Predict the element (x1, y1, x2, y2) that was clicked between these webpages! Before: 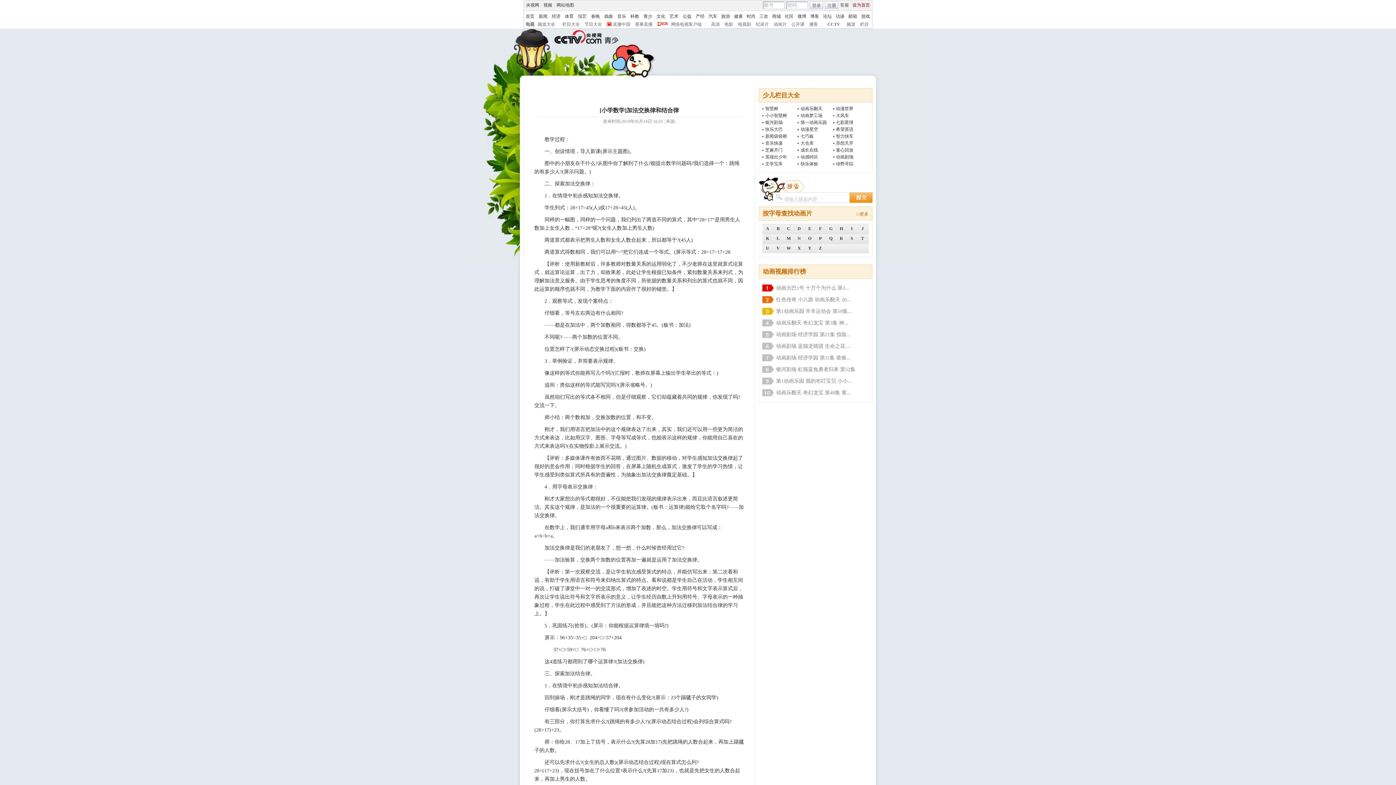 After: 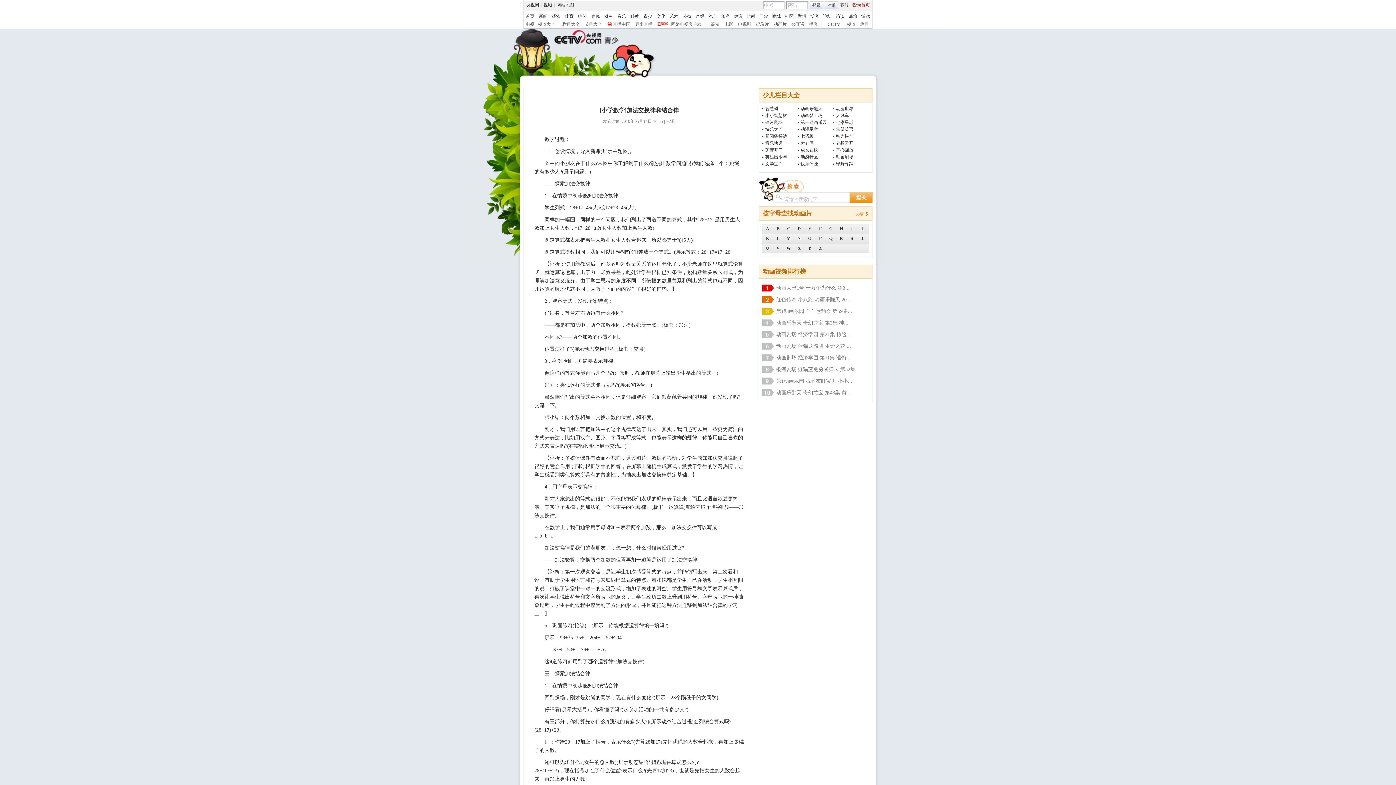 Action: label: 绿野寻踪 bbox: (836, 161, 853, 166)